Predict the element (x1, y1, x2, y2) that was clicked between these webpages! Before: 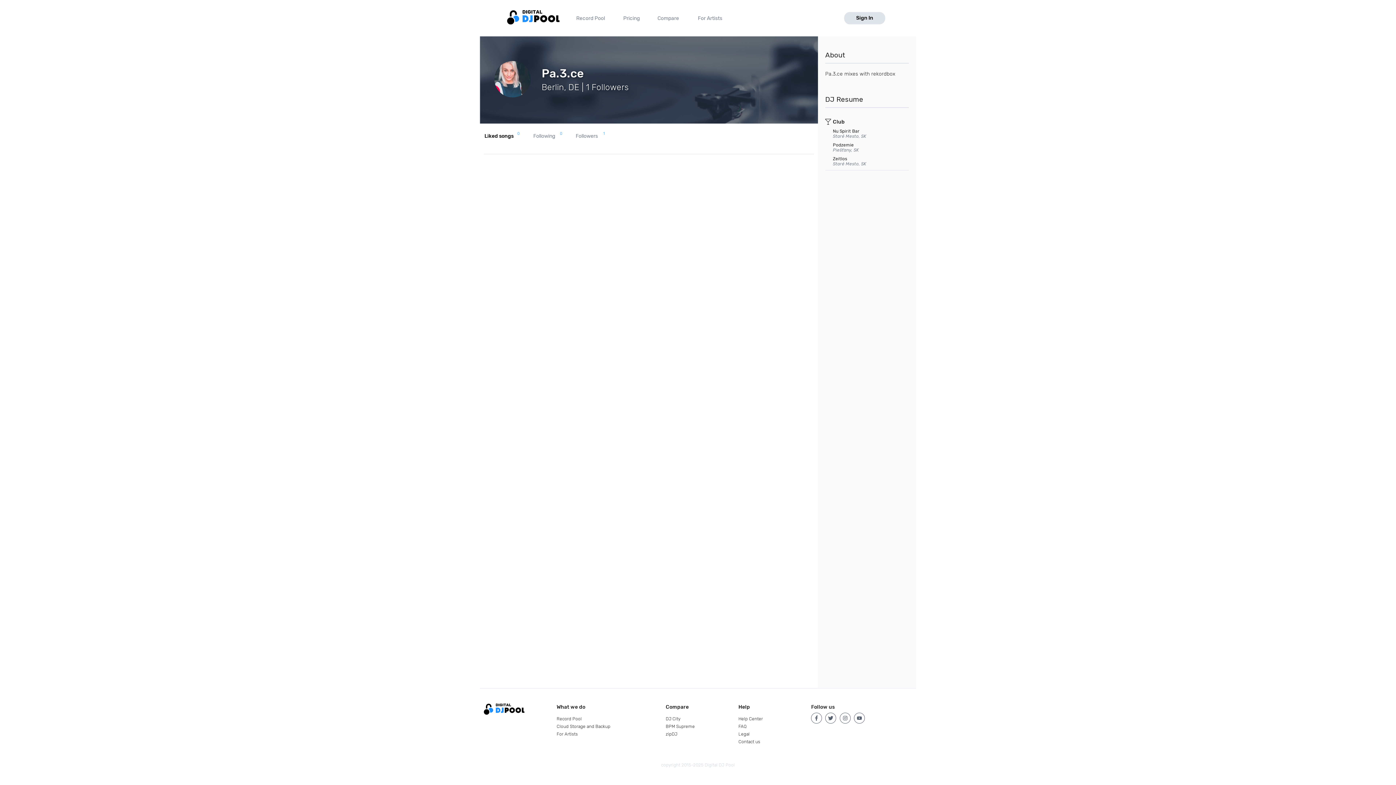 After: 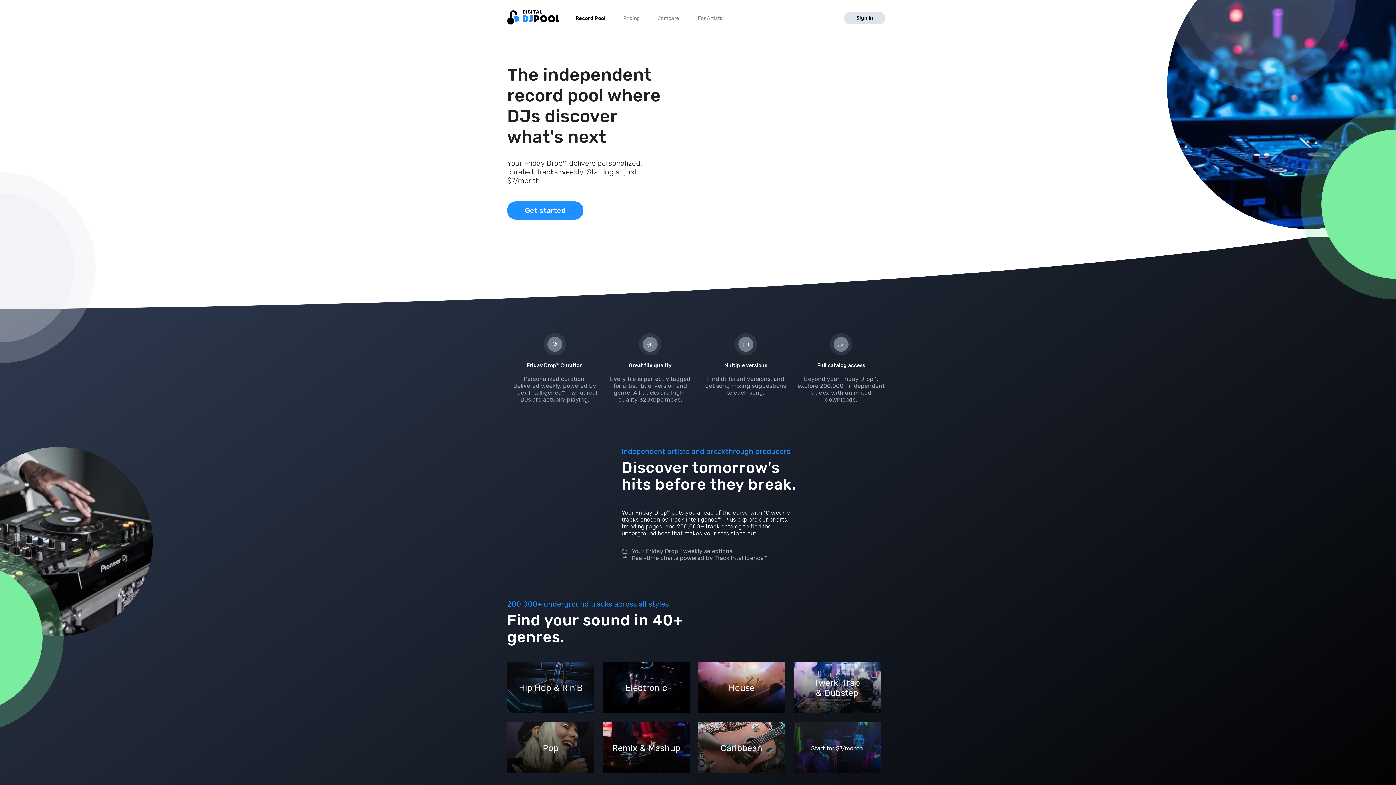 Action: bbox: (507, 10, 559, 26)